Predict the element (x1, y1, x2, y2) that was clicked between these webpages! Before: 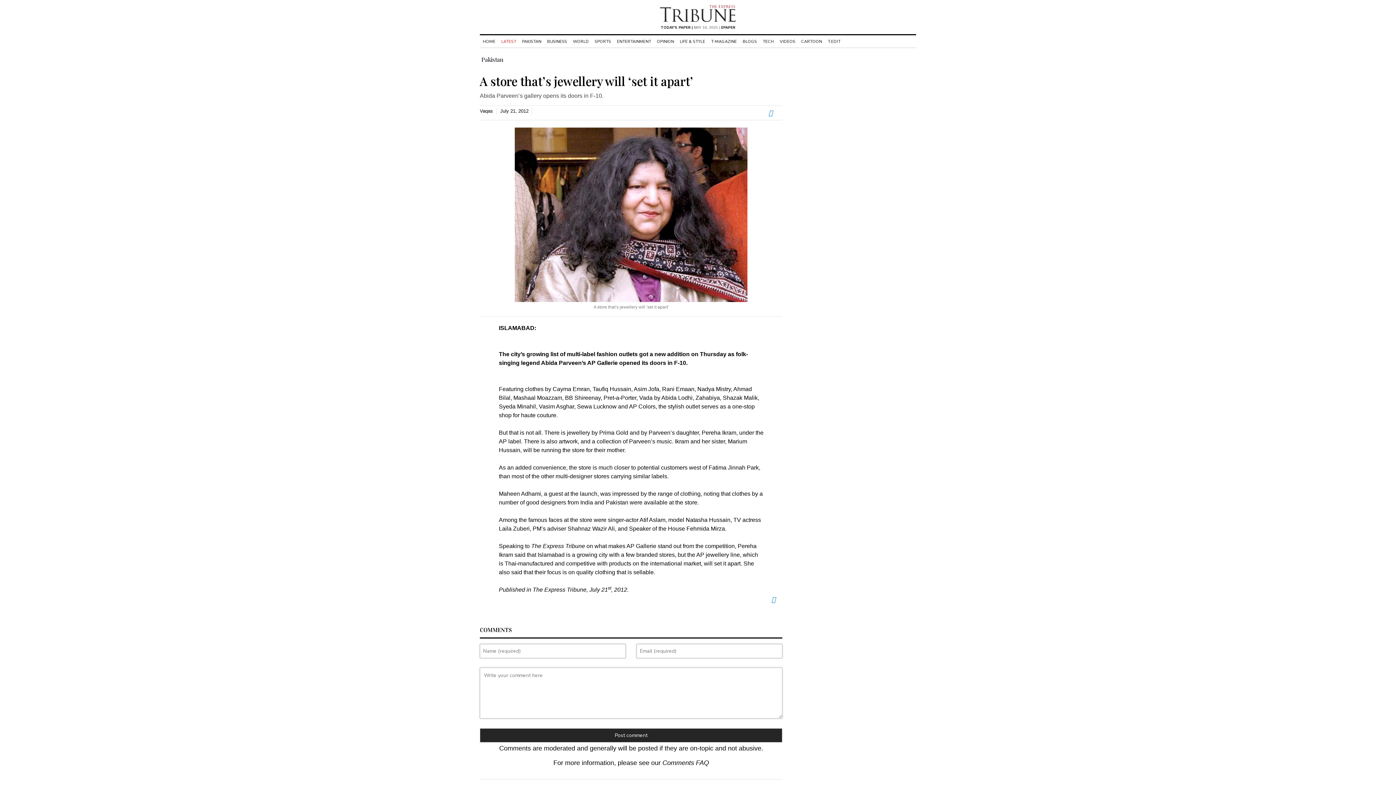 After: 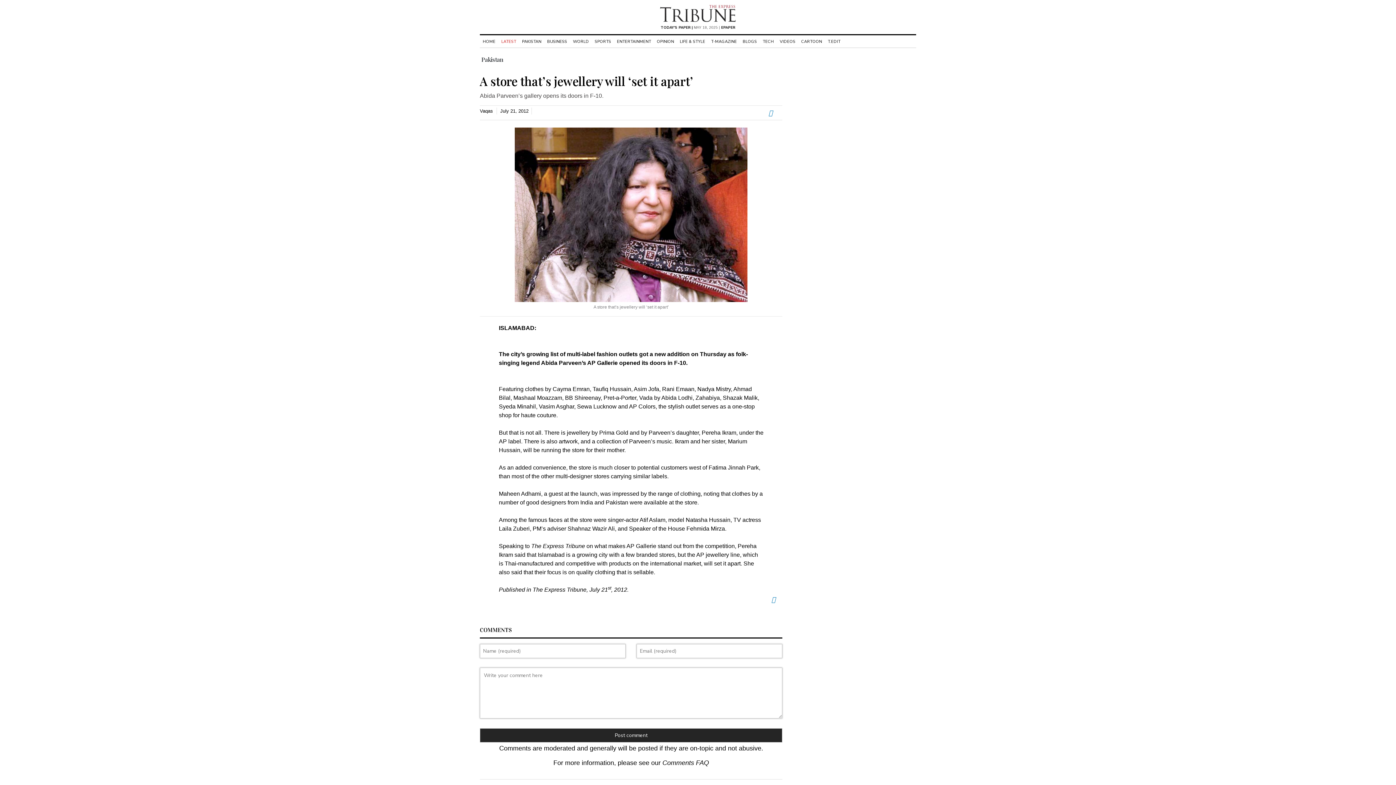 Action: bbox: (771, 595, 781, 605) label:  linkded